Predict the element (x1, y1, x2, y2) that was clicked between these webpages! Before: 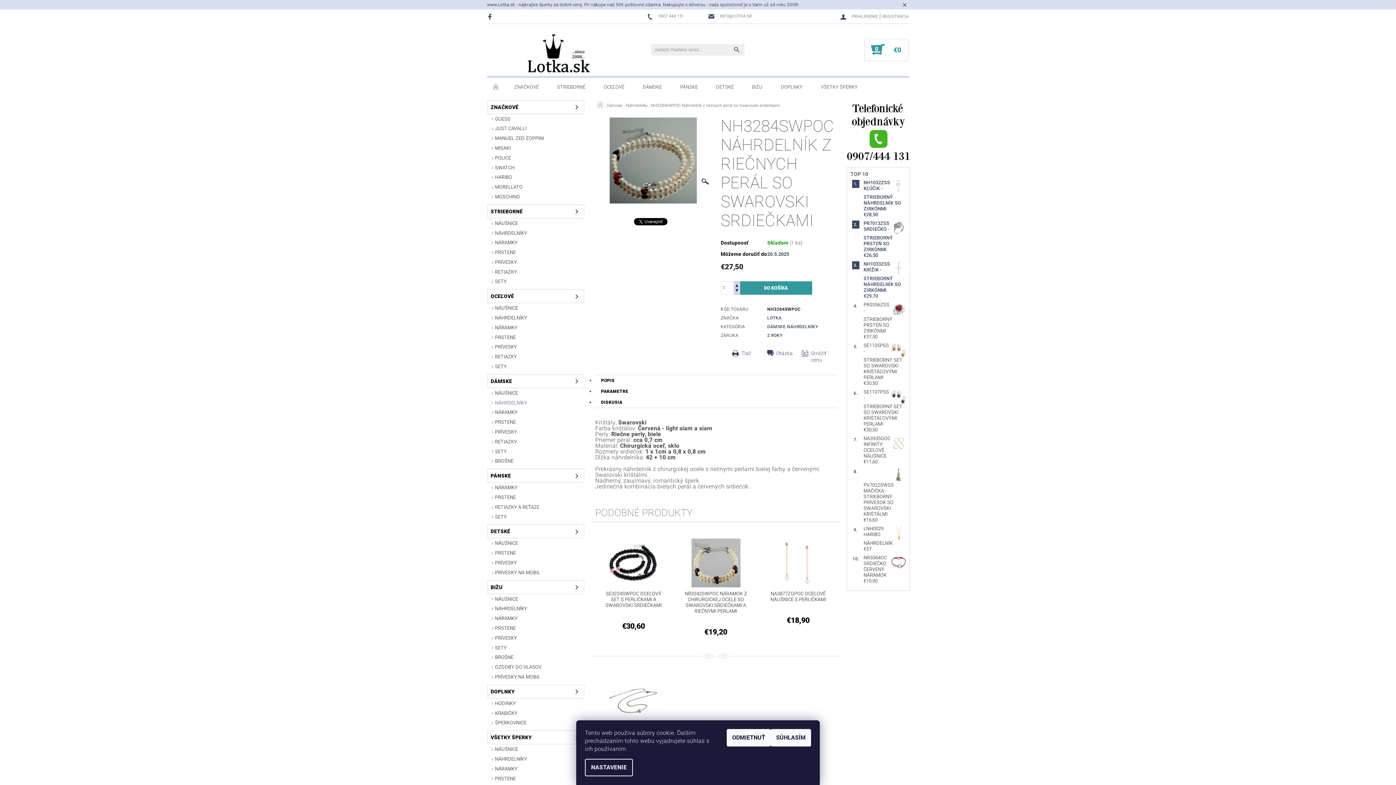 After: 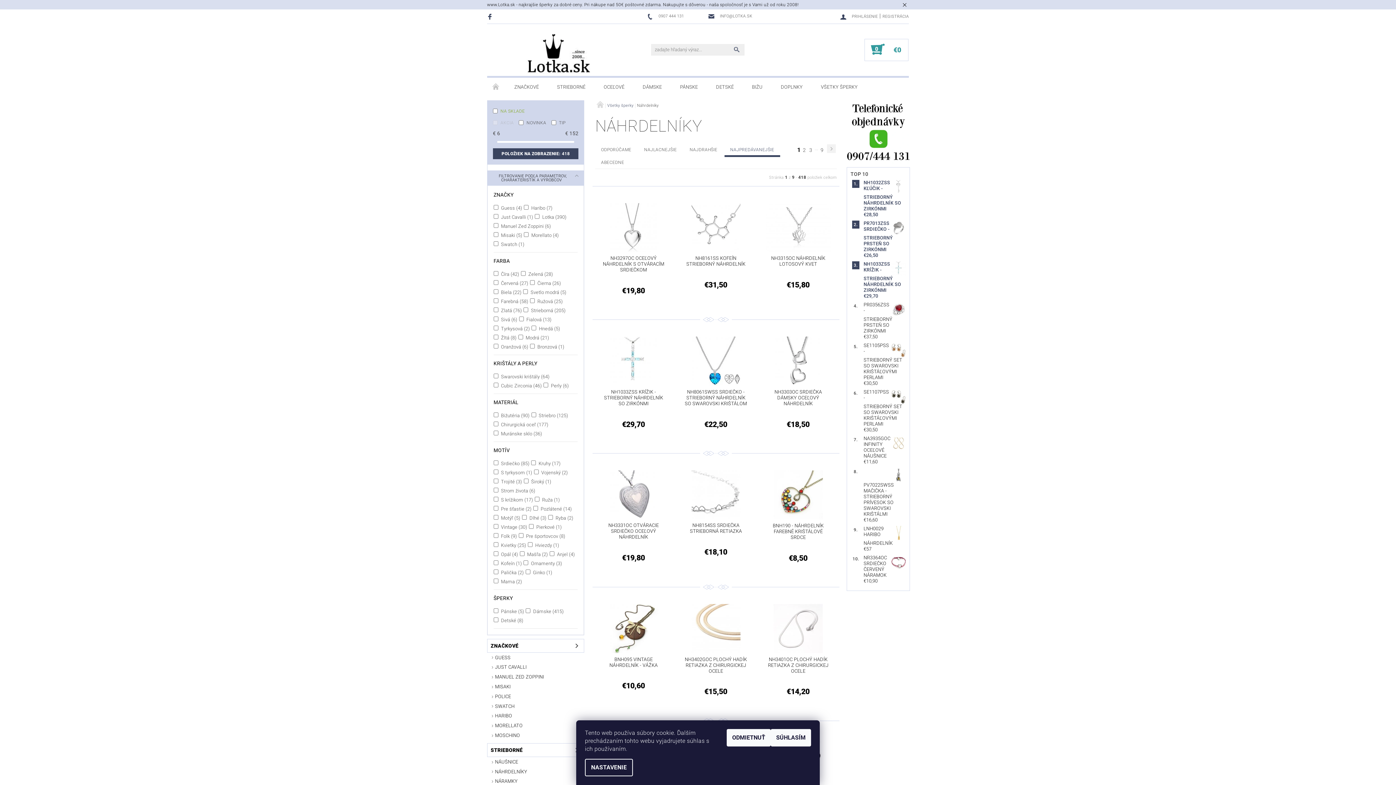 Action: bbox: (487, 755, 584, 764) label: NÁHRDELNÍKY